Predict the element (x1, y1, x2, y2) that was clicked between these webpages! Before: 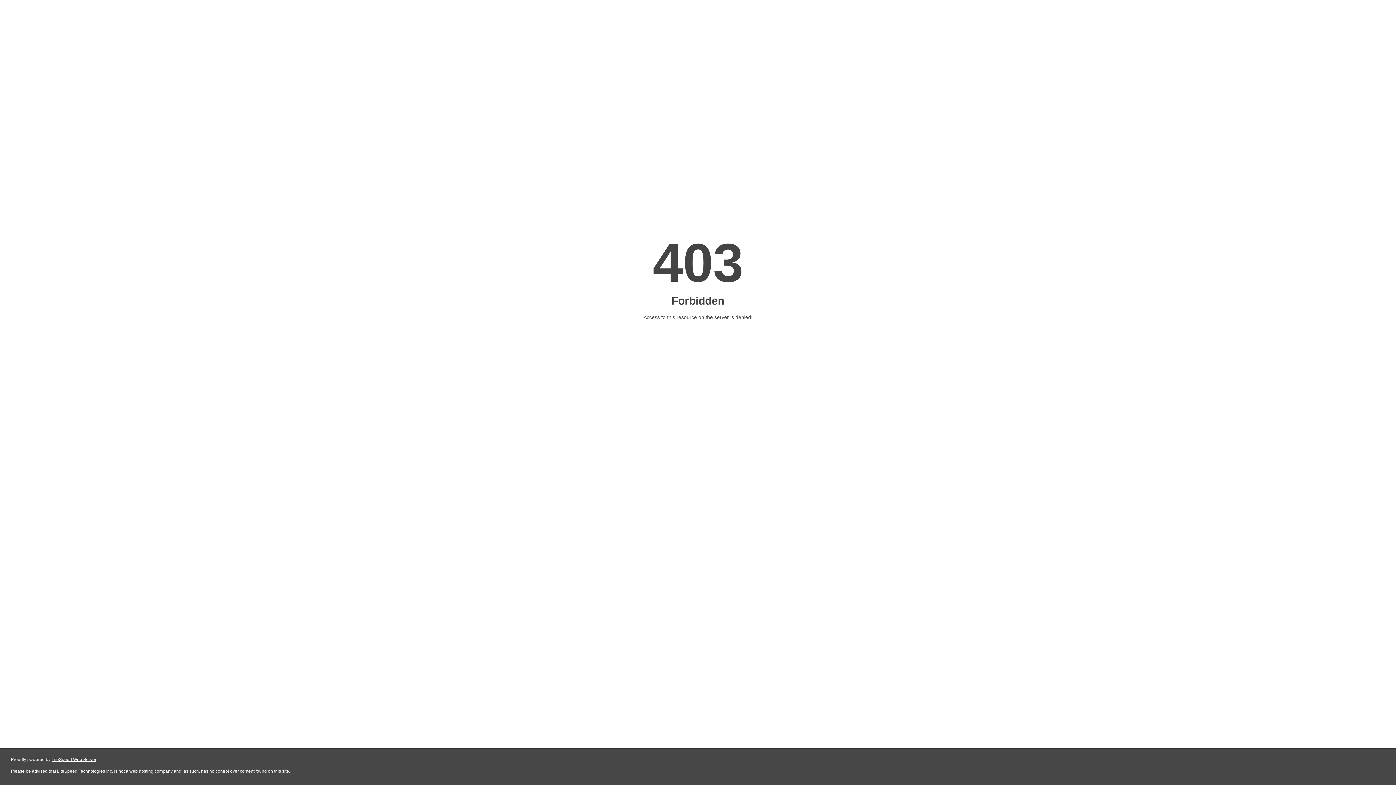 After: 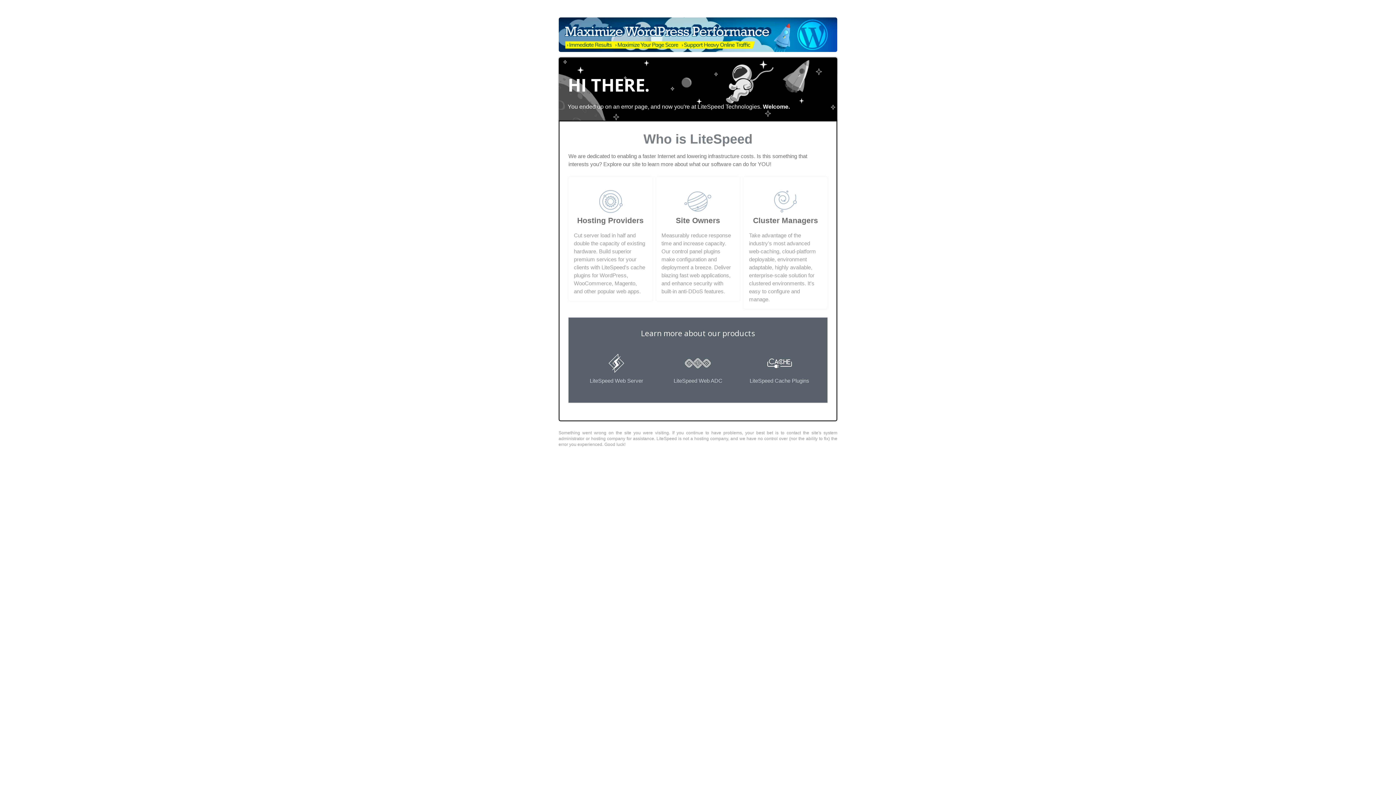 Action: bbox: (51, 757, 96, 762) label: LiteSpeed Web Server